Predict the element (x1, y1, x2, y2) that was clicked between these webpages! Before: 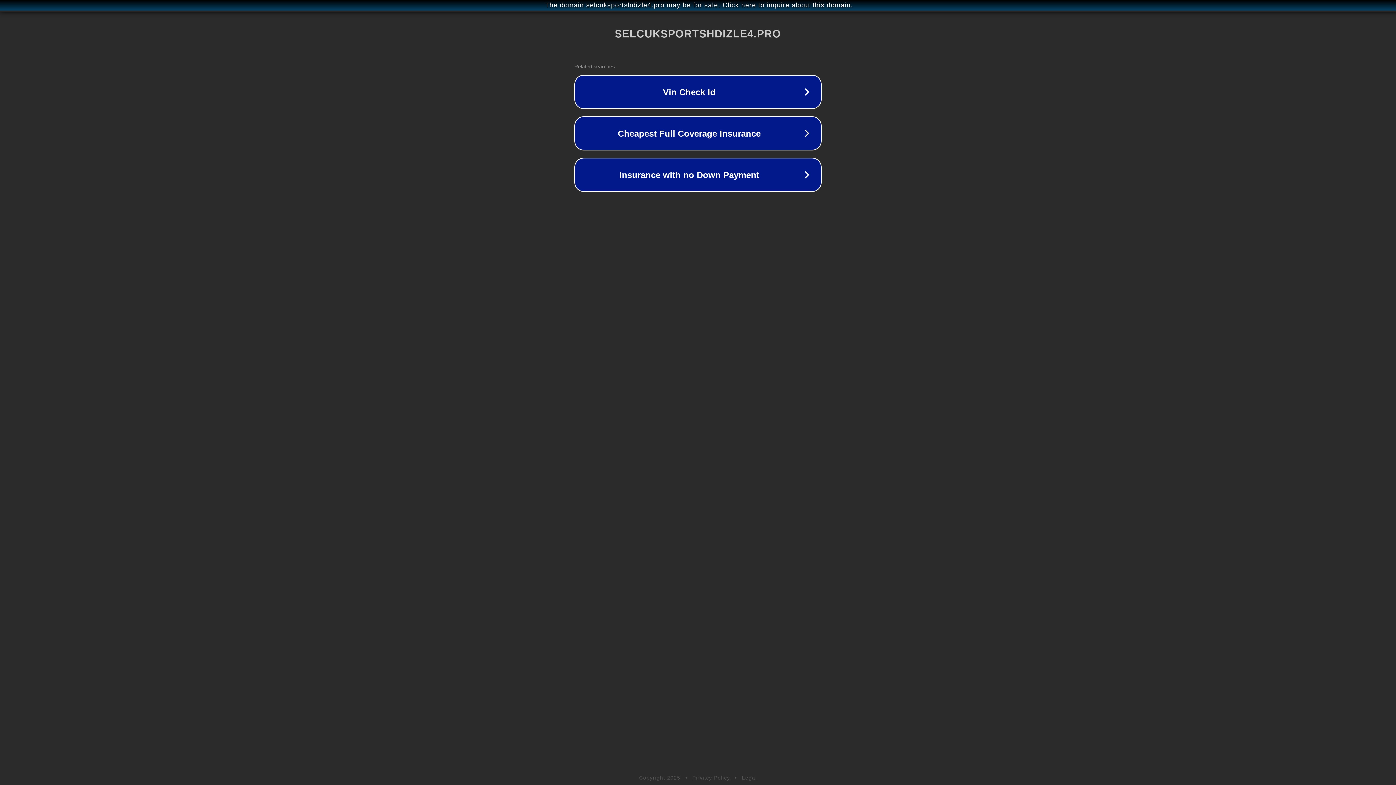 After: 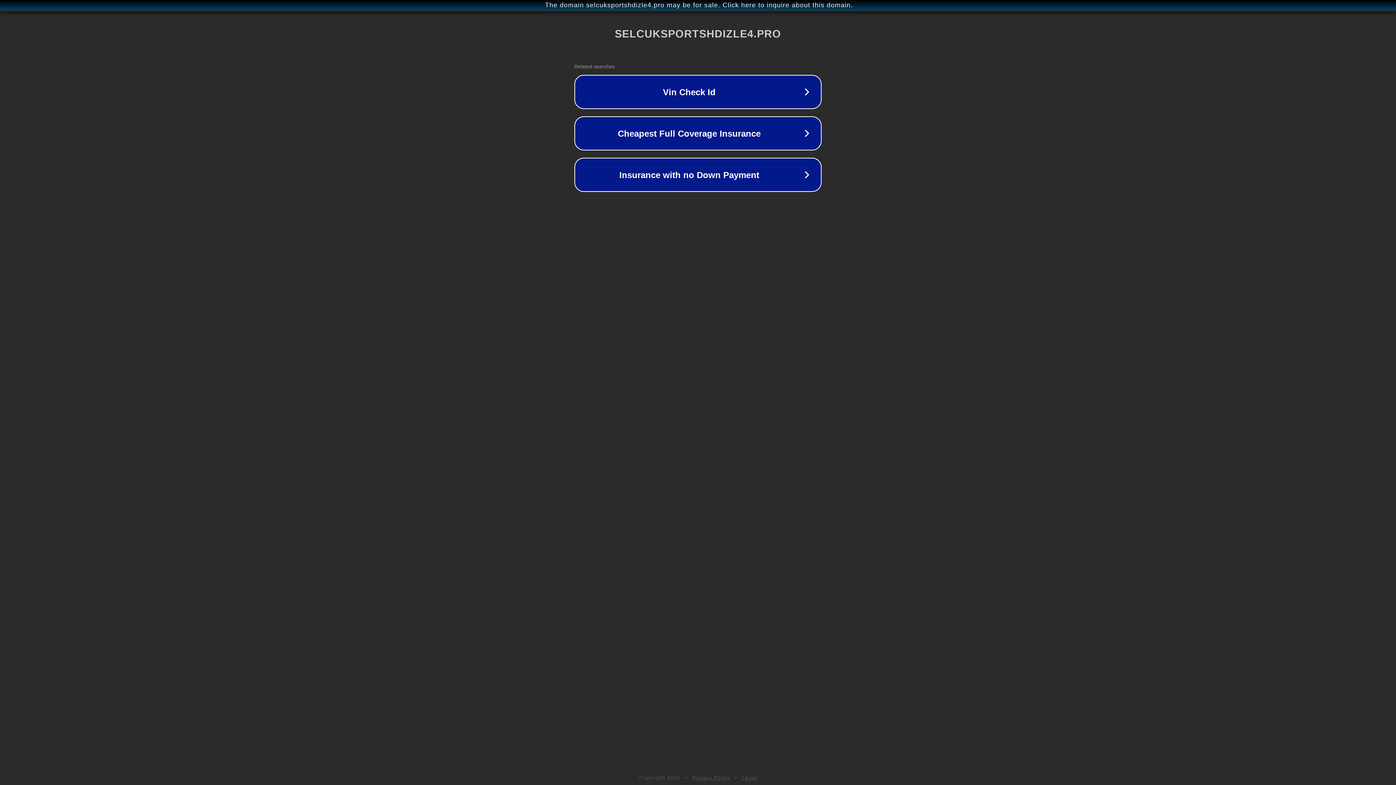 Action: bbox: (692, 775, 730, 781) label: Privacy Policy